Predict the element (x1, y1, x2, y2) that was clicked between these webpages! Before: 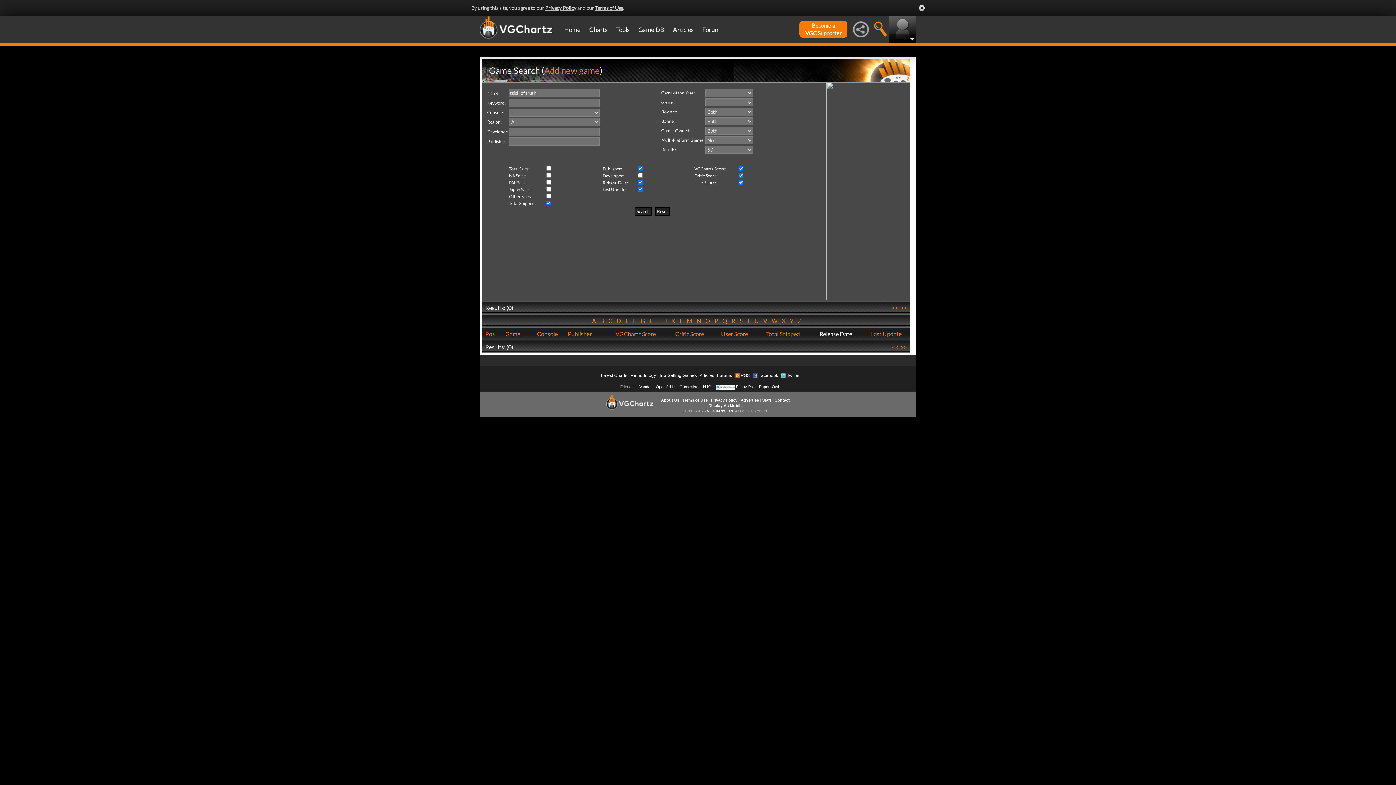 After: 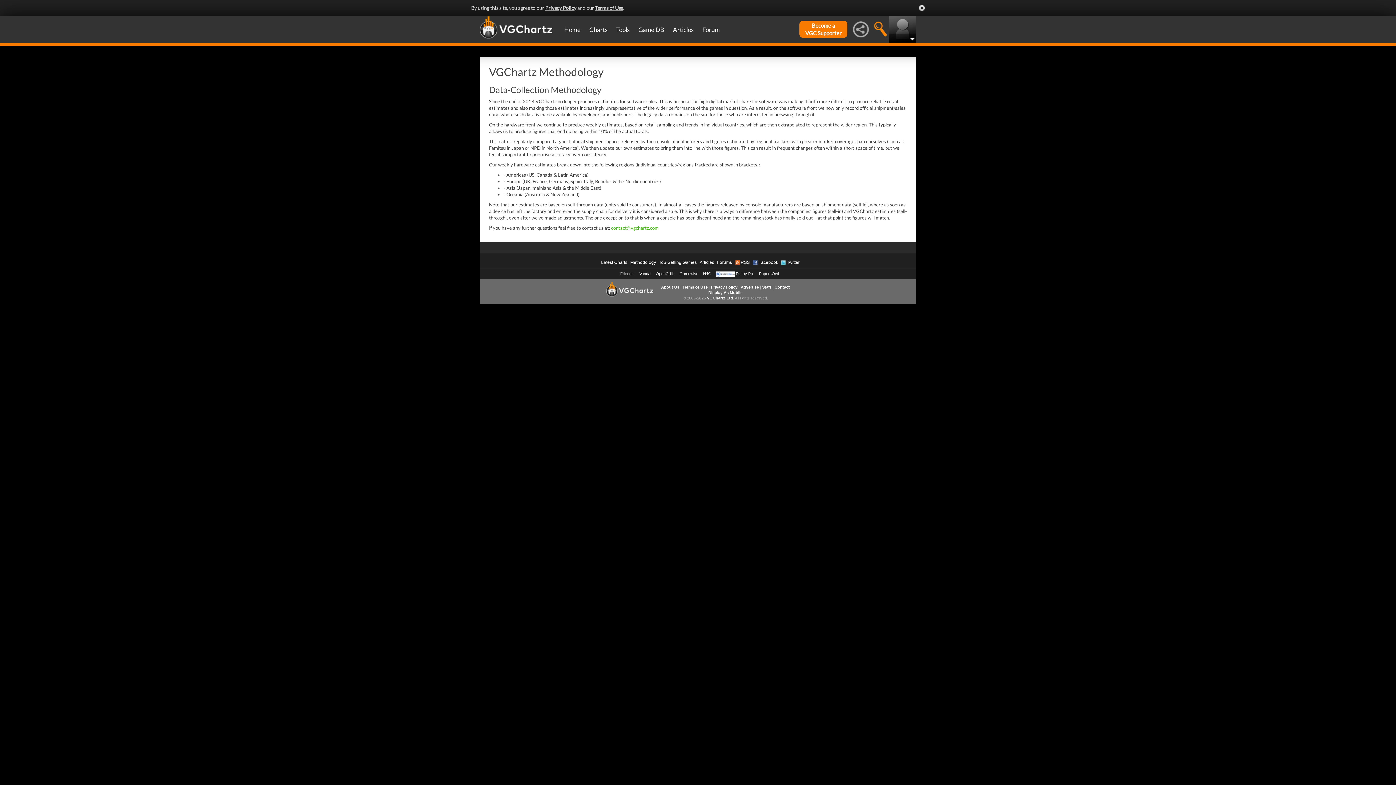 Action: label: Methodology bbox: (630, 293, 656, 298)